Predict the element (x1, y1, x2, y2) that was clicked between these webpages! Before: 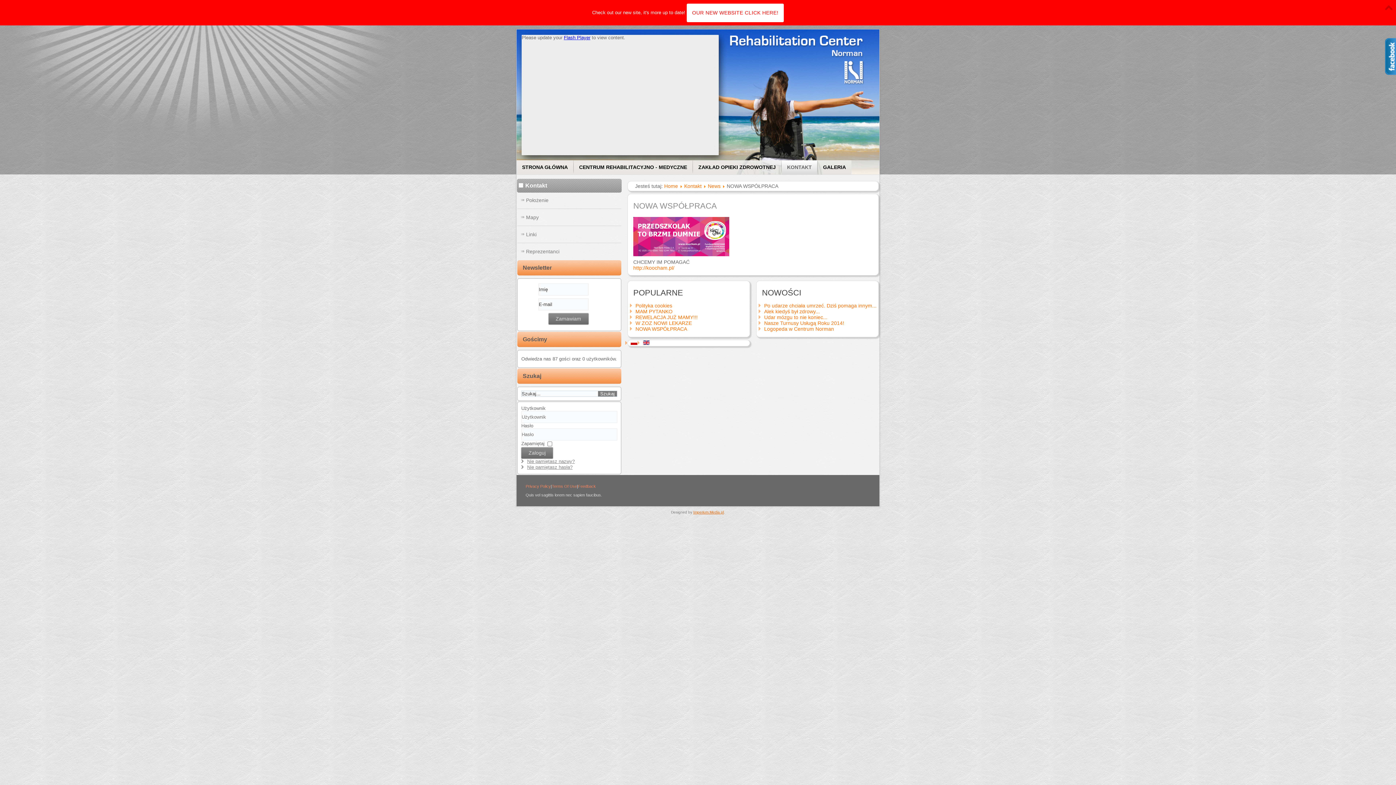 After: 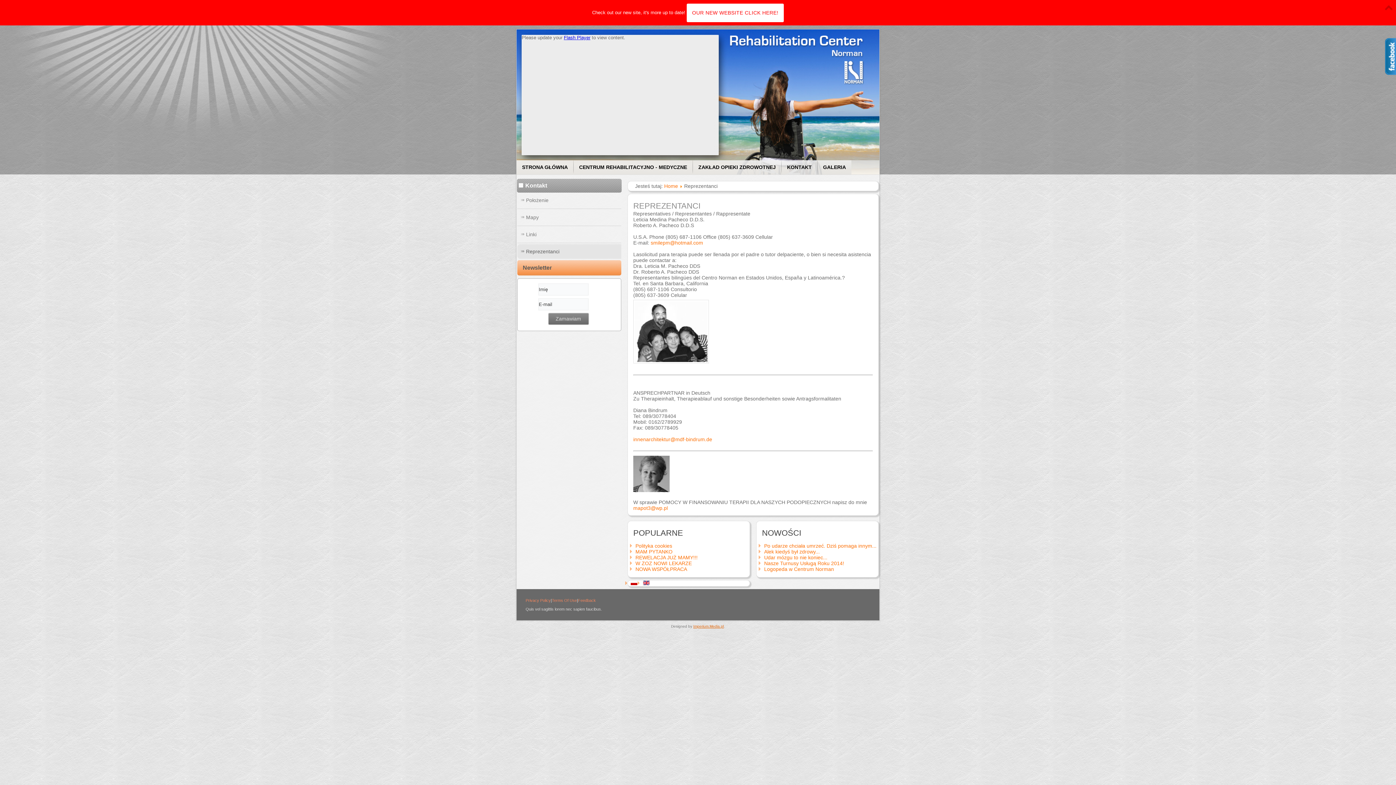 Action: label: Reprezentanci bbox: (517, 244, 621, 258)